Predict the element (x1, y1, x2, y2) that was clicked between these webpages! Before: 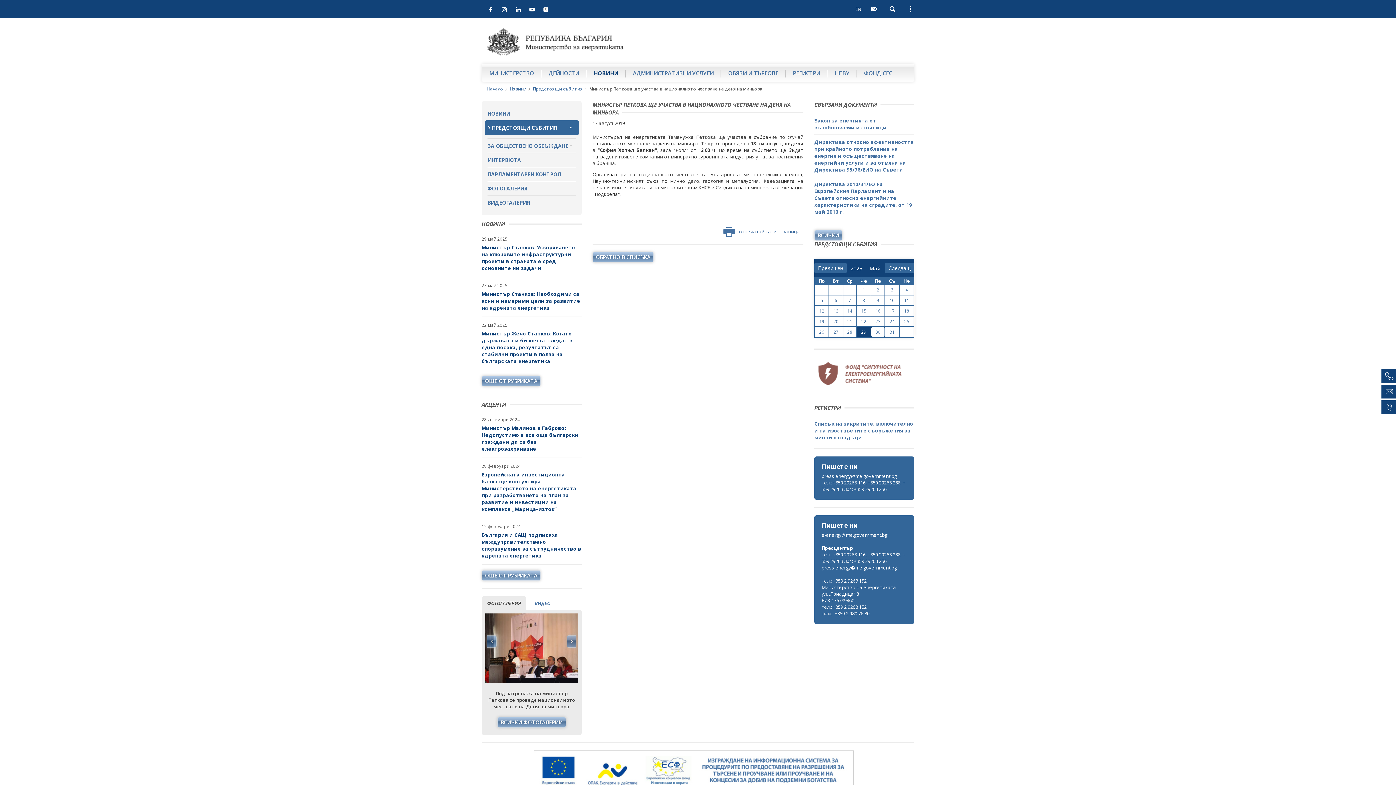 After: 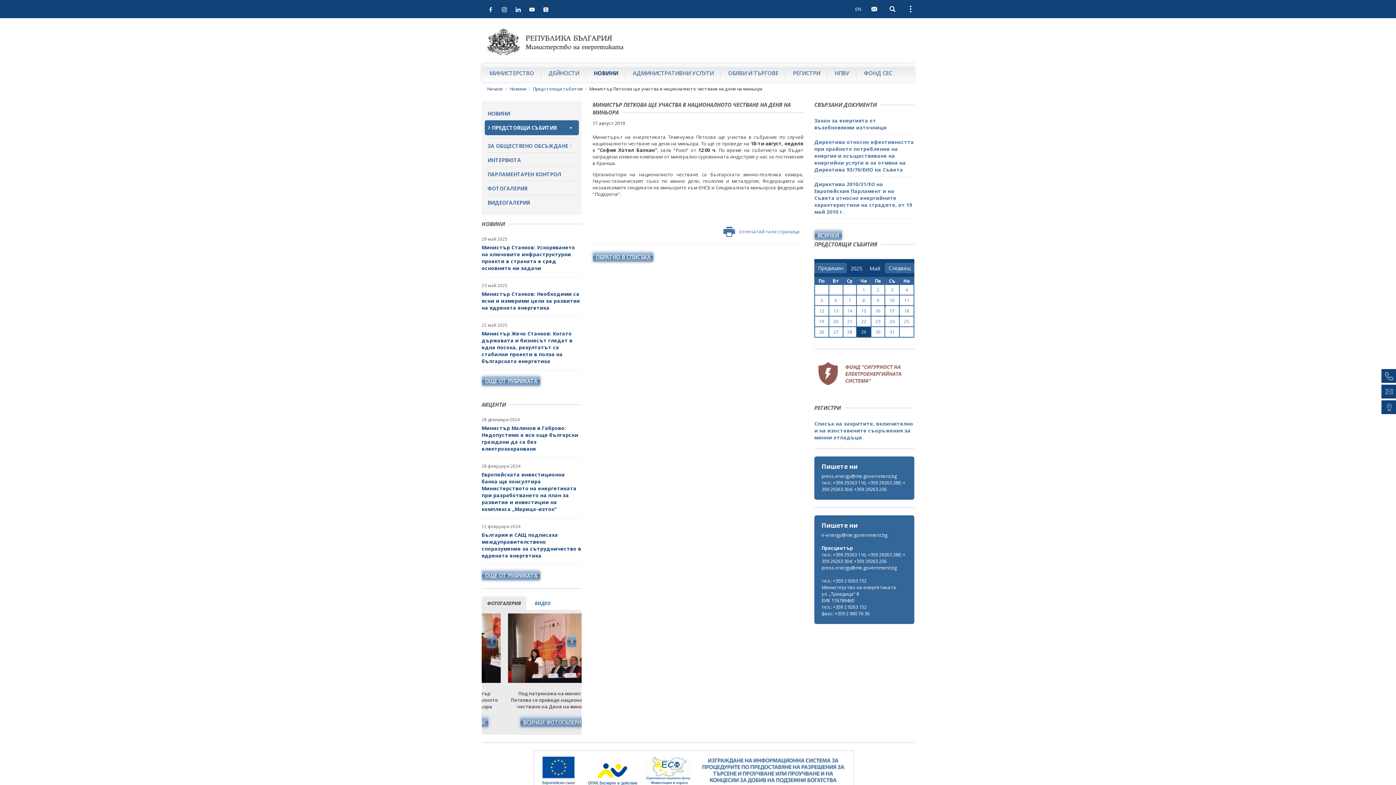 Action: label: 17 bbox: (885, 306, 899, 316)